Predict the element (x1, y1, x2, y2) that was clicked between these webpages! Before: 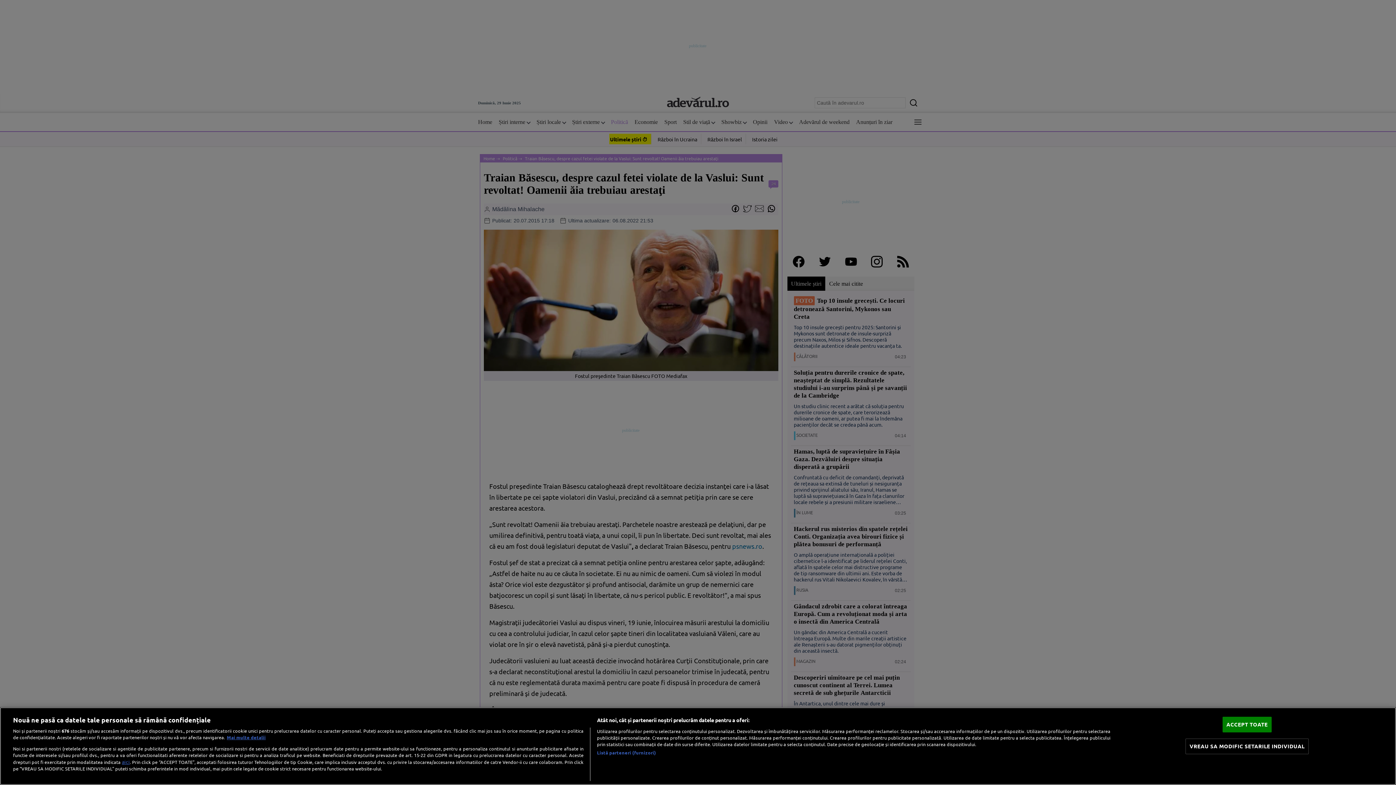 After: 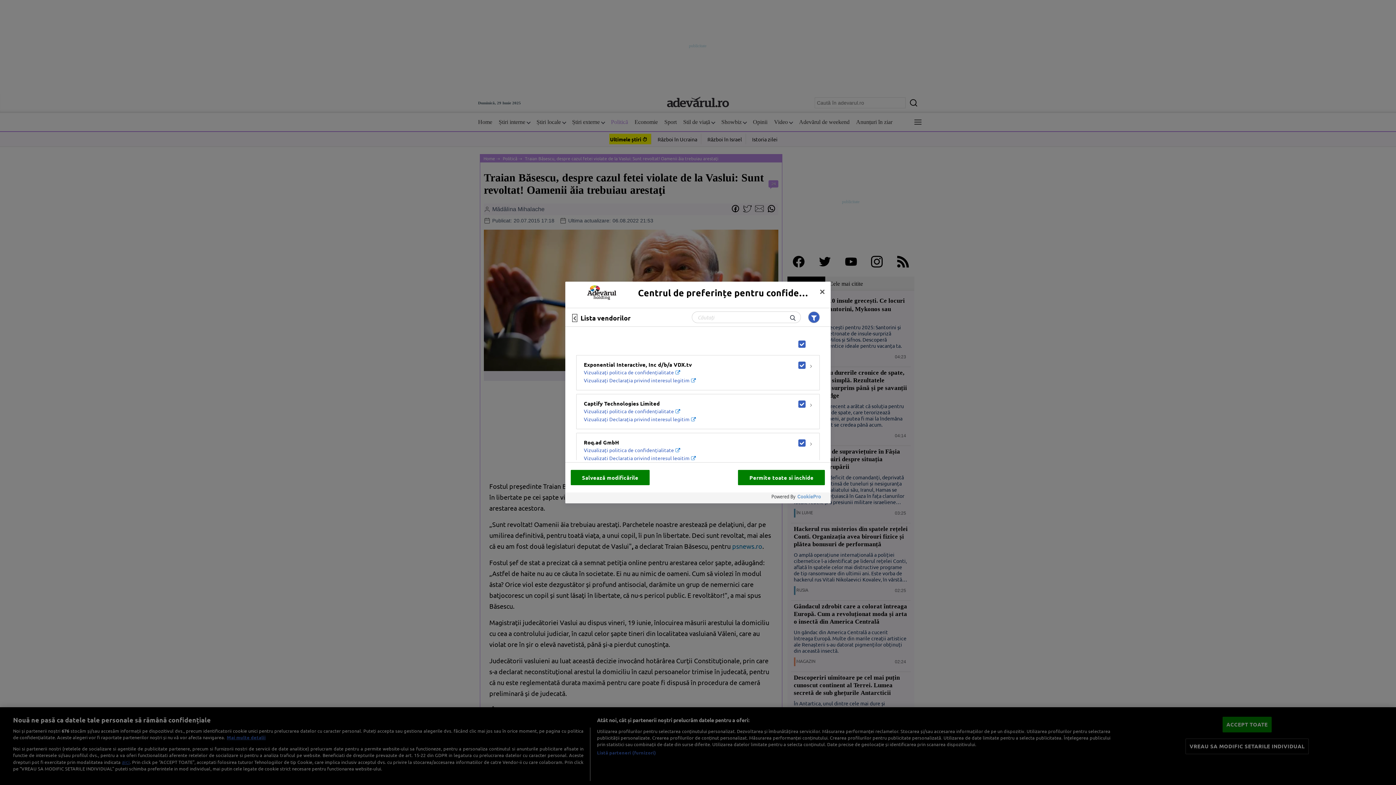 Action: bbox: (597, 749, 656, 756) label: Listă parteneri (furnizori)